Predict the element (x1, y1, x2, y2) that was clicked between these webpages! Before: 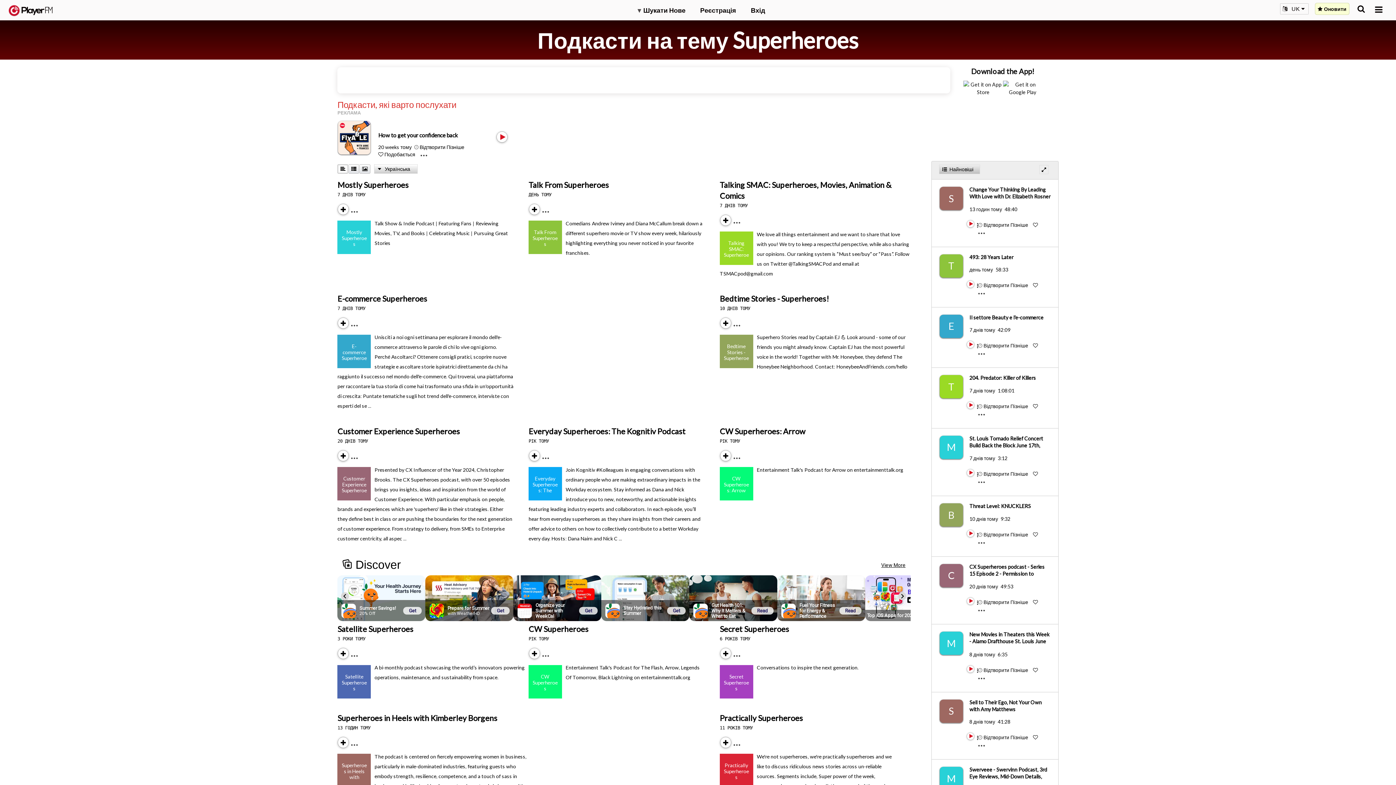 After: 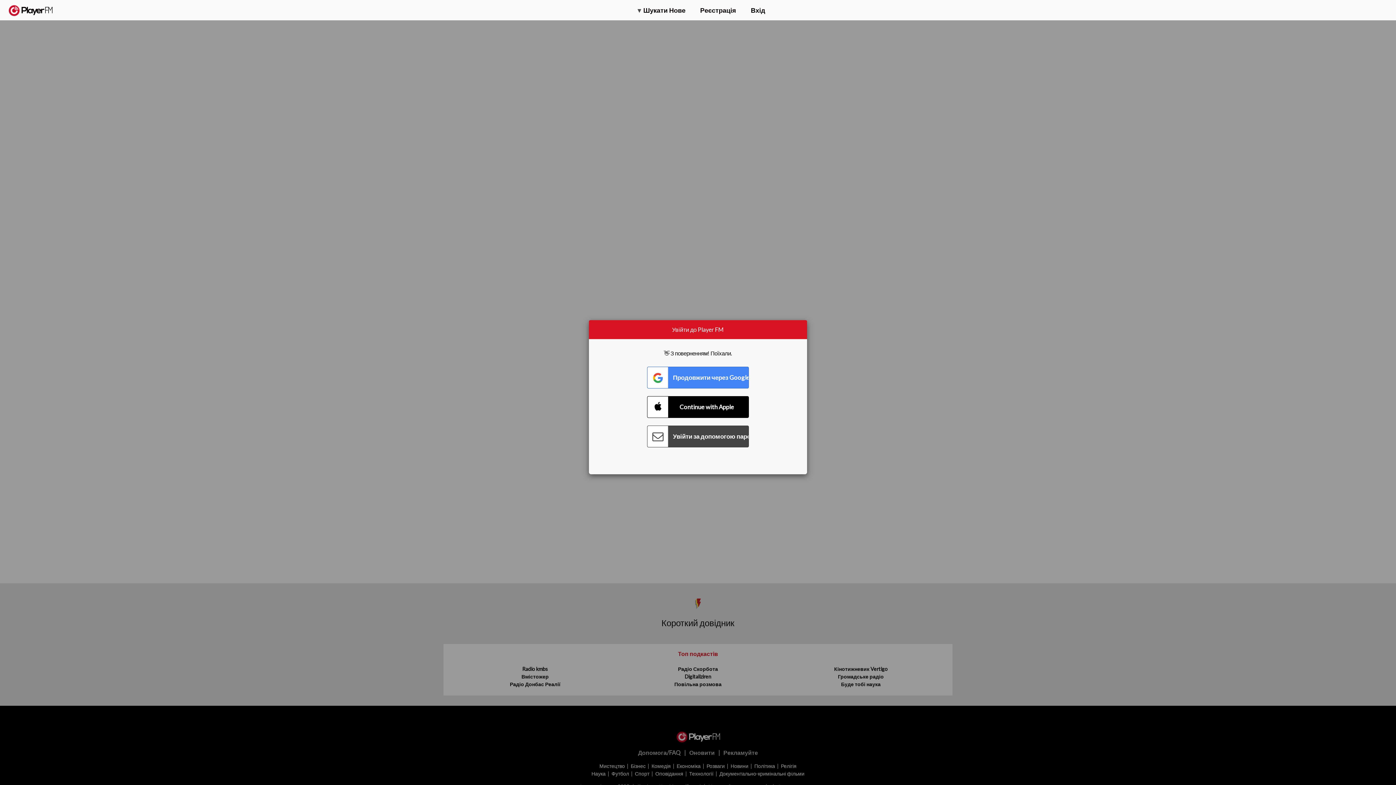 Action: bbox: (719, 713, 803, 723) label: Practically Superheroes